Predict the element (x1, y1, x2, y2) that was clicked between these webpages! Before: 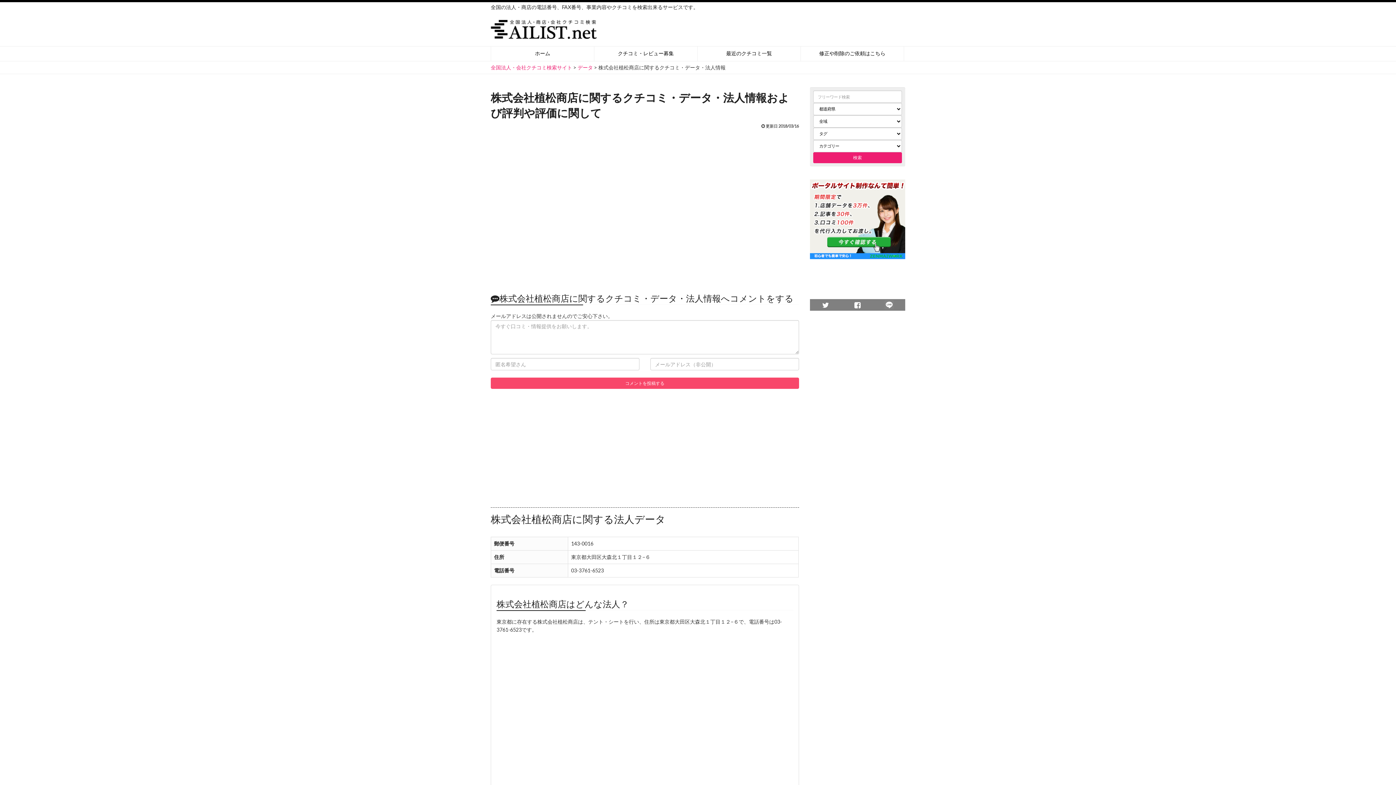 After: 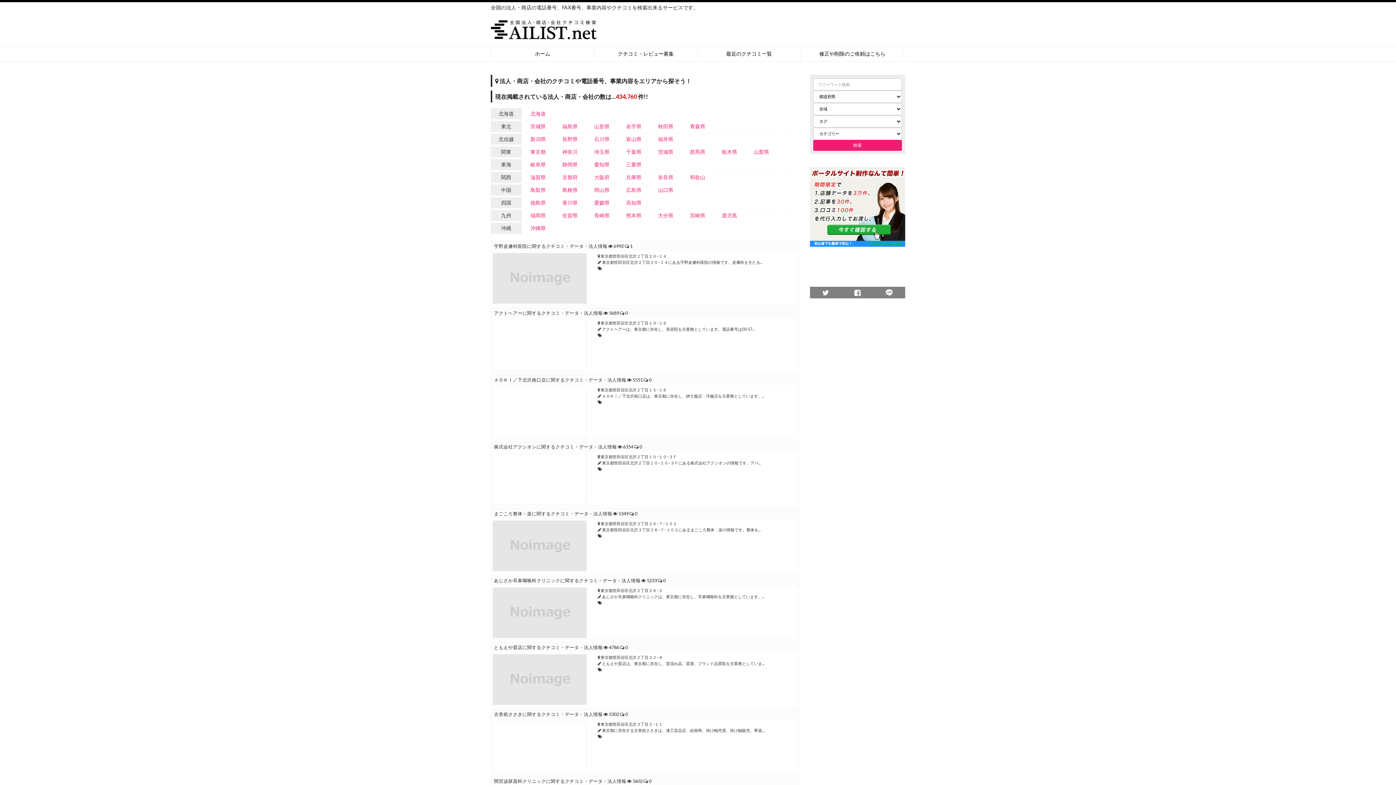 Action: bbox: (490, 19, 763, 38)